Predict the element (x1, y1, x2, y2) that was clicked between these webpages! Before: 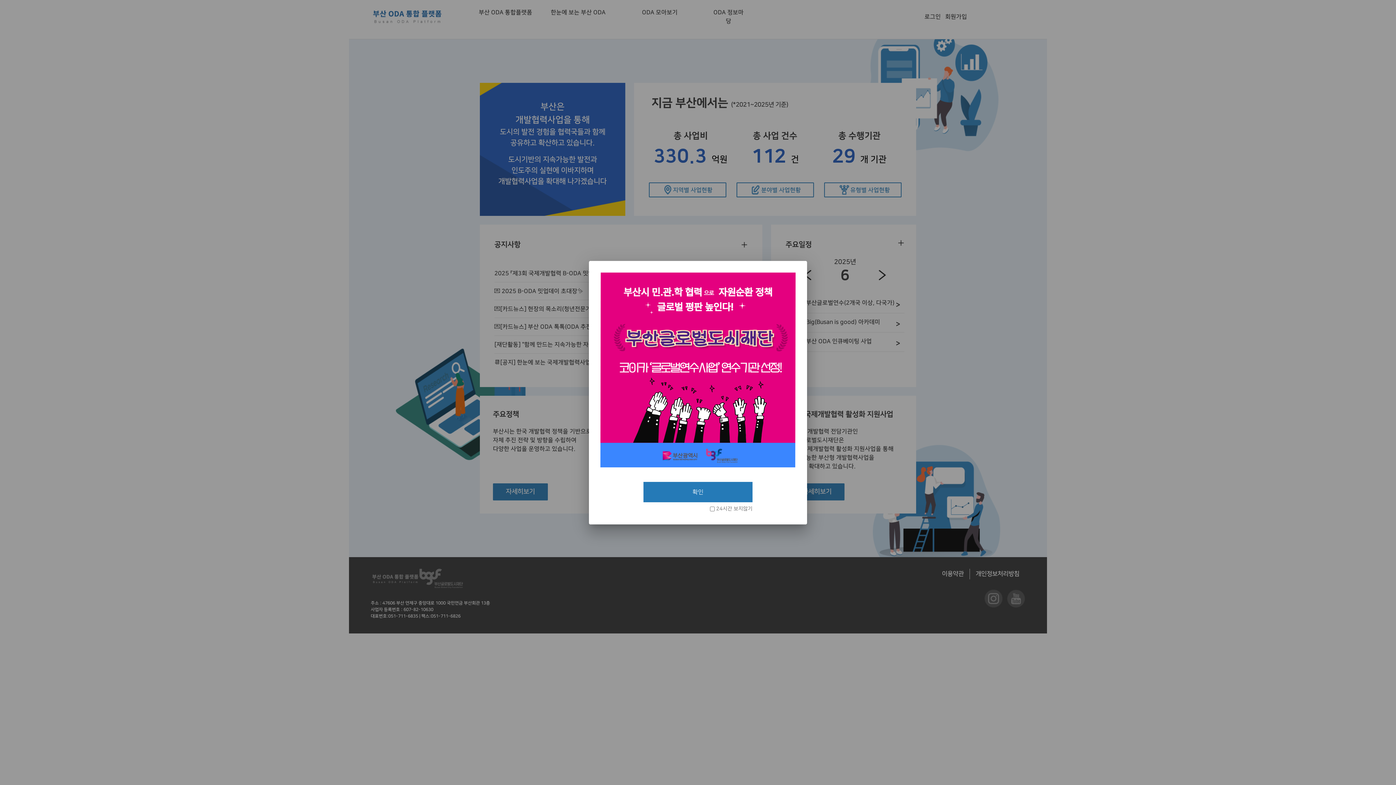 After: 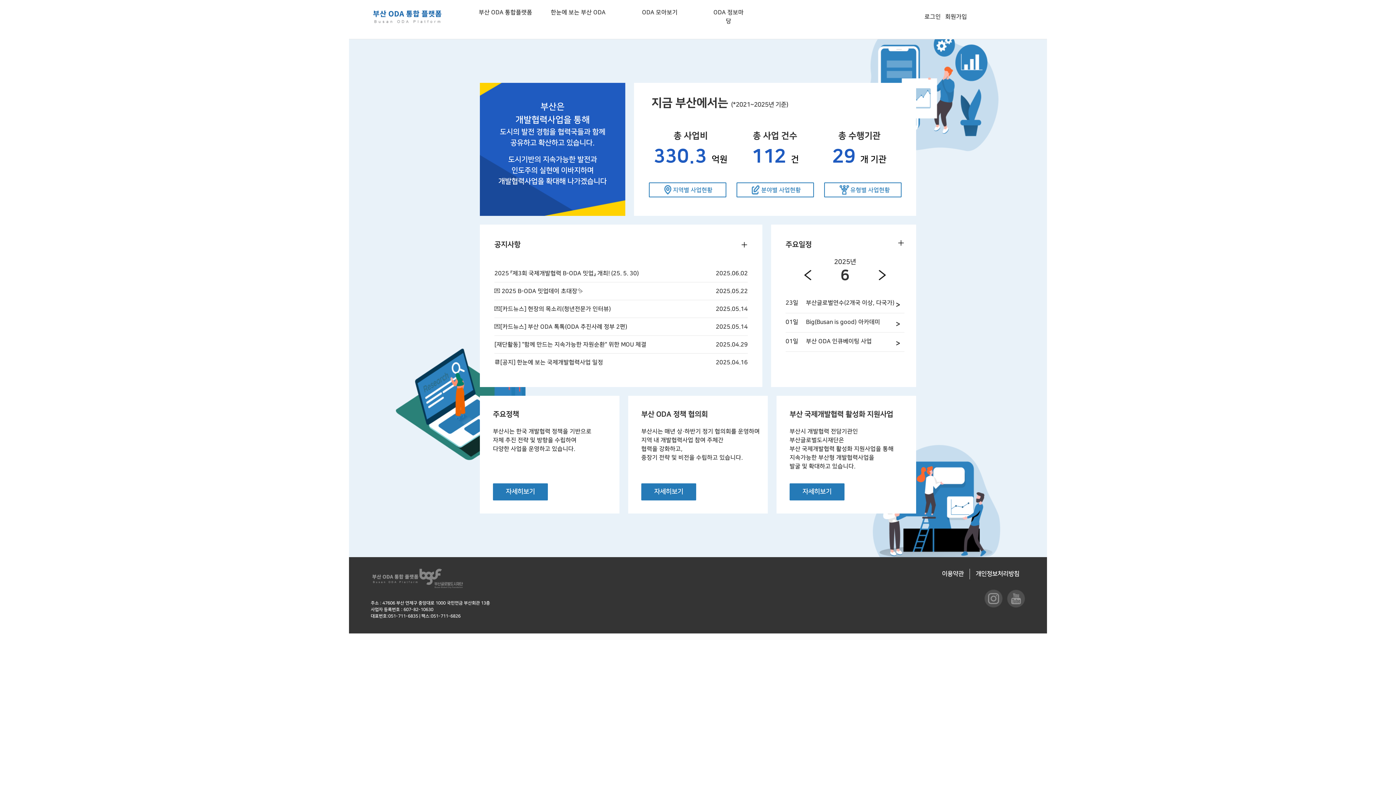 Action: bbox: (643, 482, 752, 502) label: 확인